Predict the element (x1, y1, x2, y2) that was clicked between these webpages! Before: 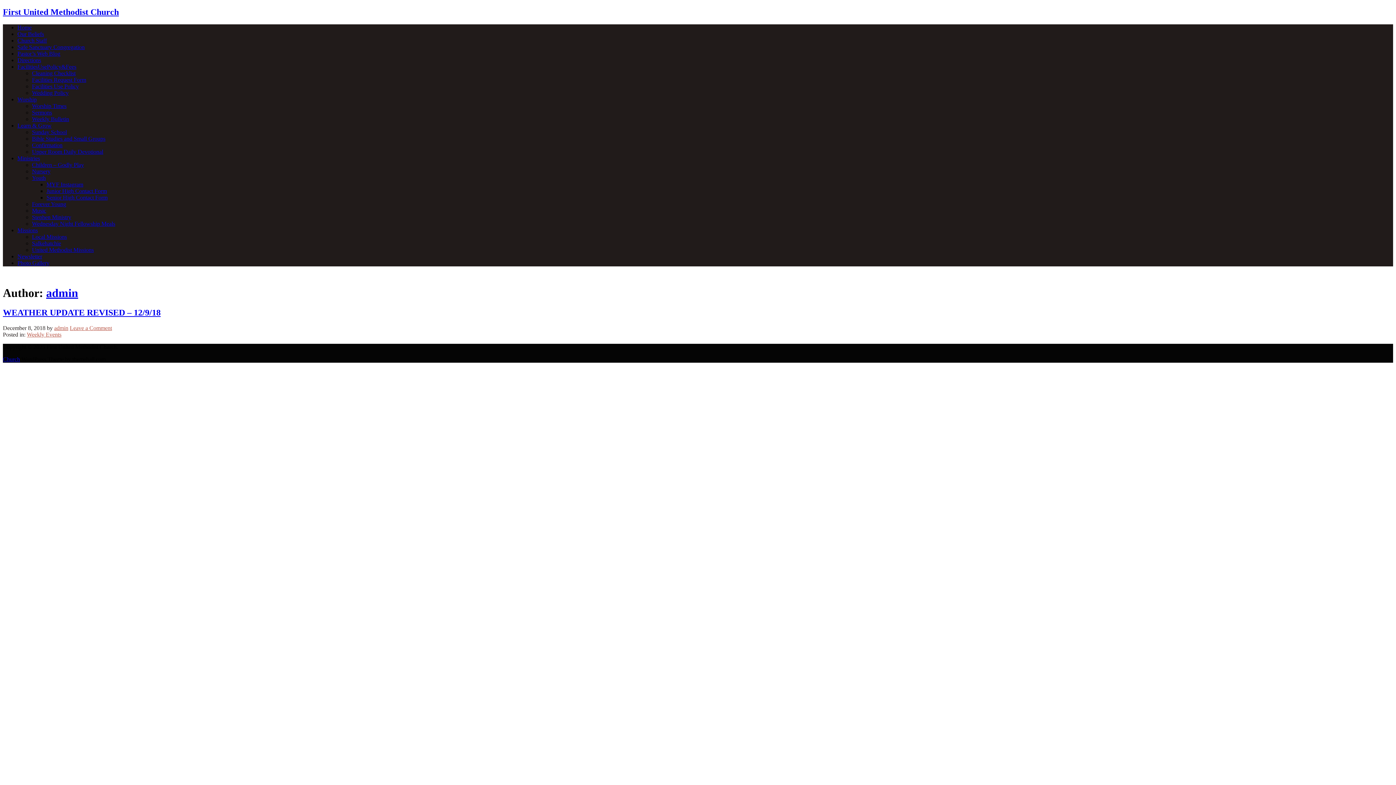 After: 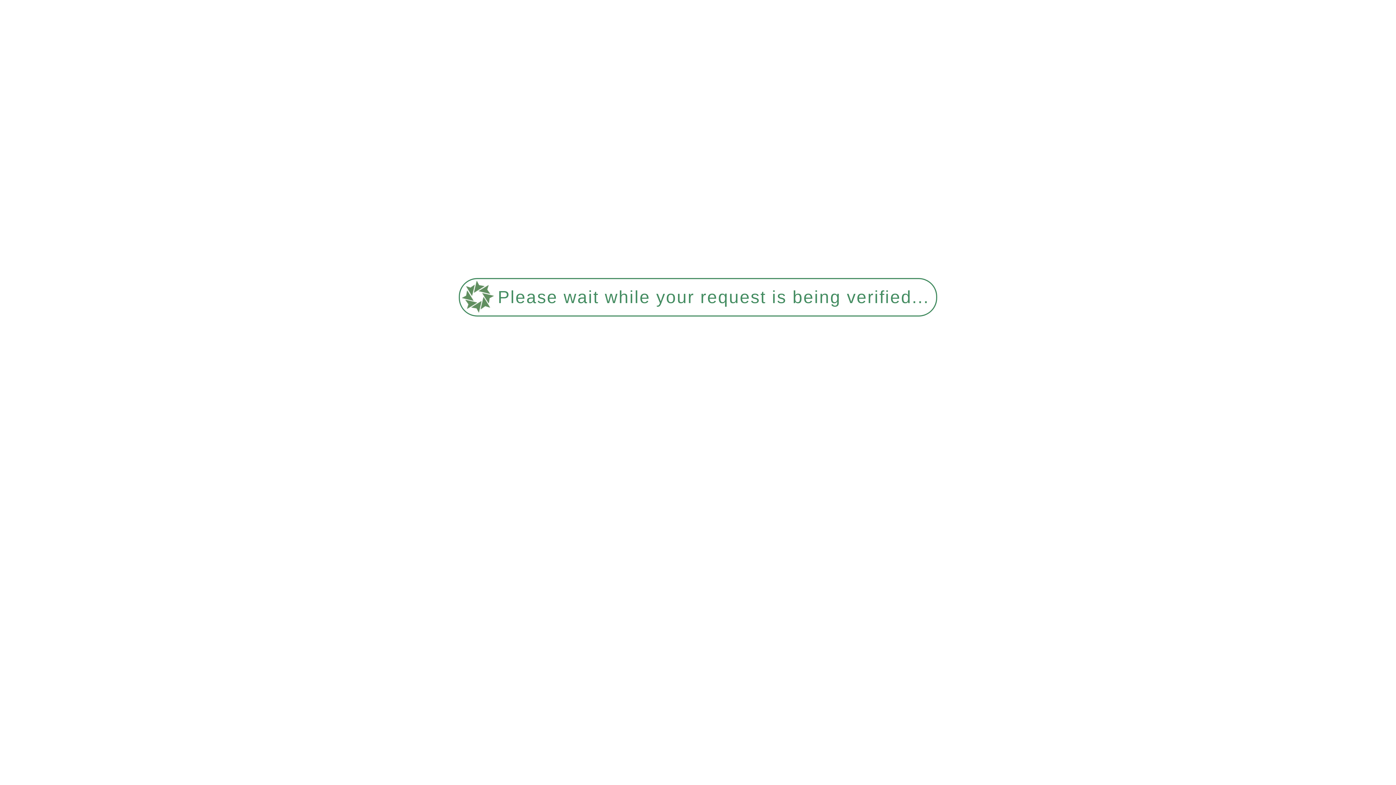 Action: bbox: (2, 7, 118, 16) label: First United Methodist Church